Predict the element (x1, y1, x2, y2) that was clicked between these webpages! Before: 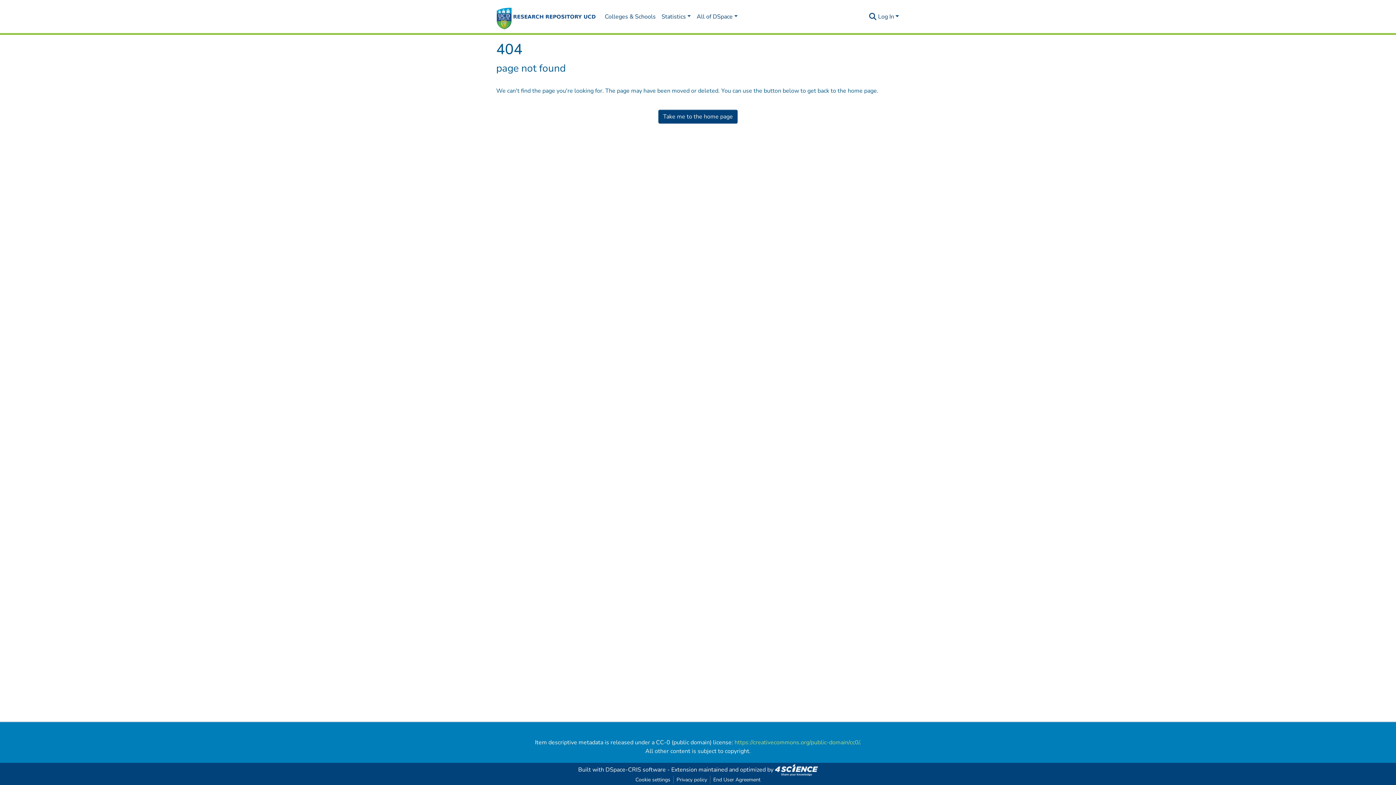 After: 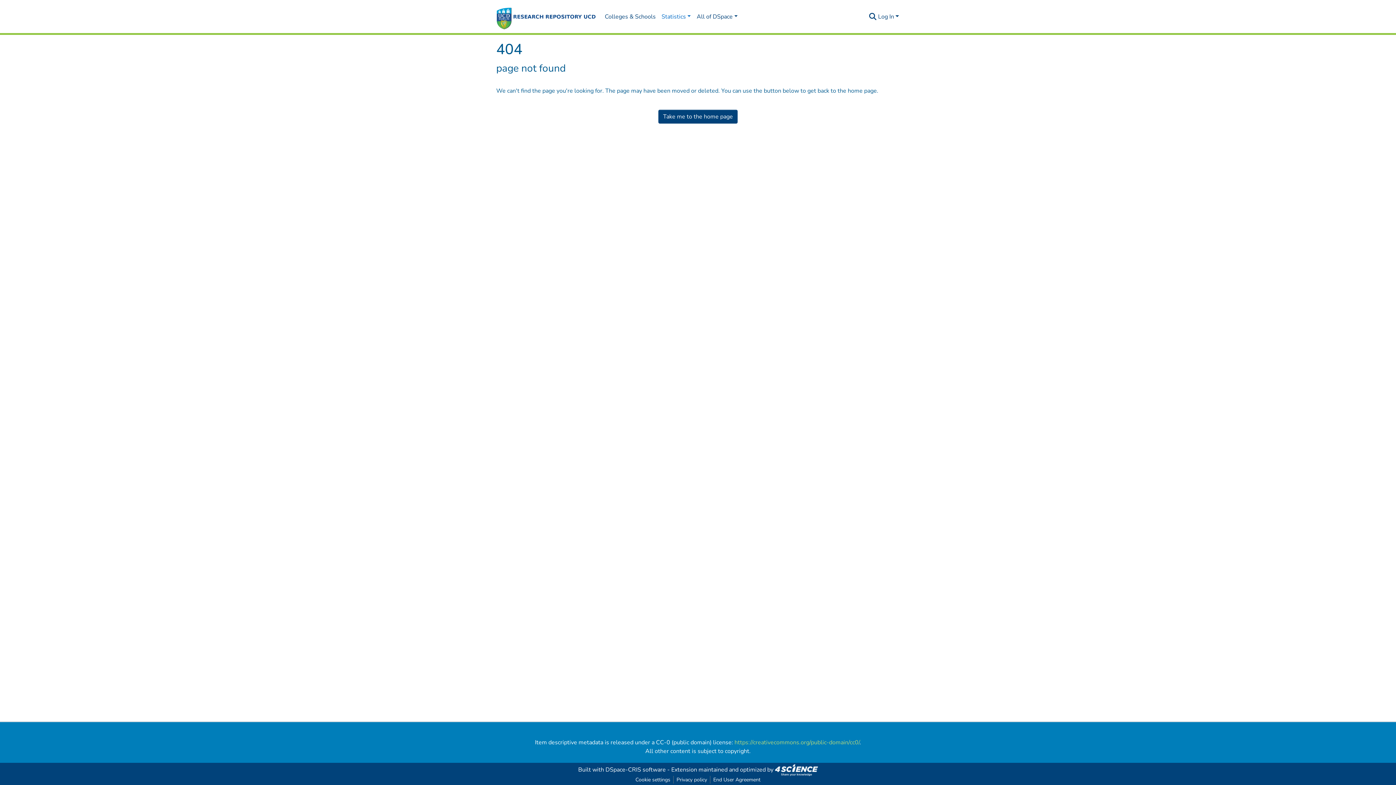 Action: label: Statistics bbox: (658, 9, 693, 24)